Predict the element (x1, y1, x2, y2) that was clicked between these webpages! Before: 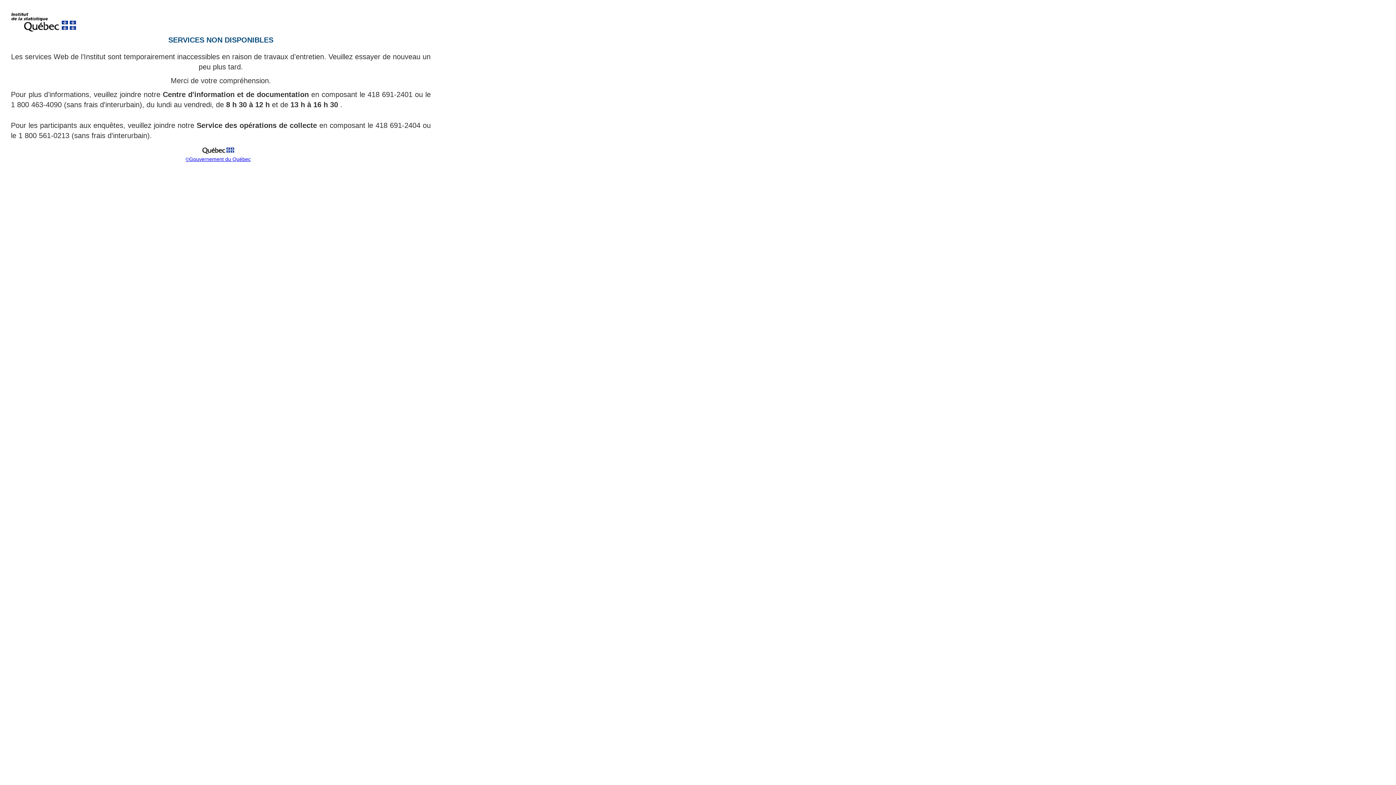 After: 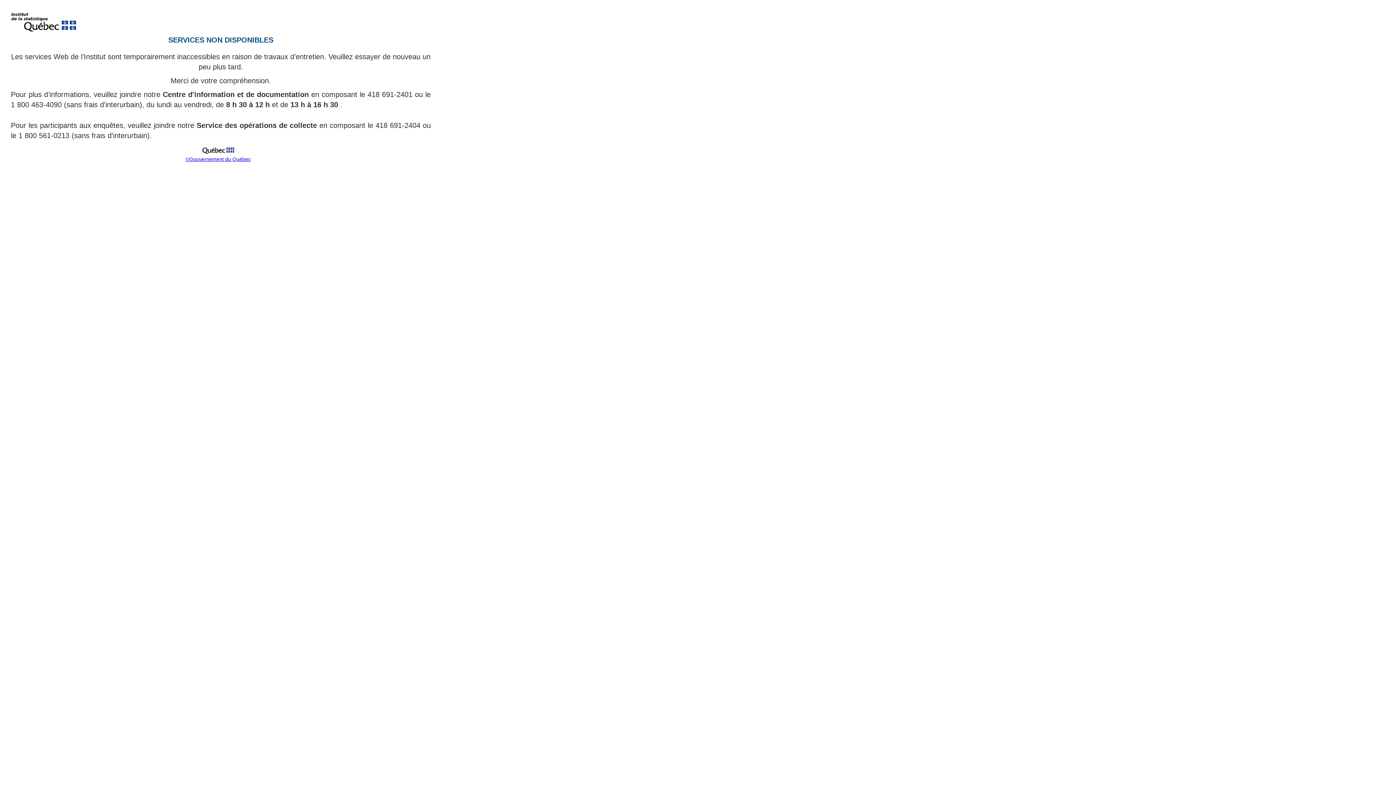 Action: bbox: (199, 151, 237, 157)